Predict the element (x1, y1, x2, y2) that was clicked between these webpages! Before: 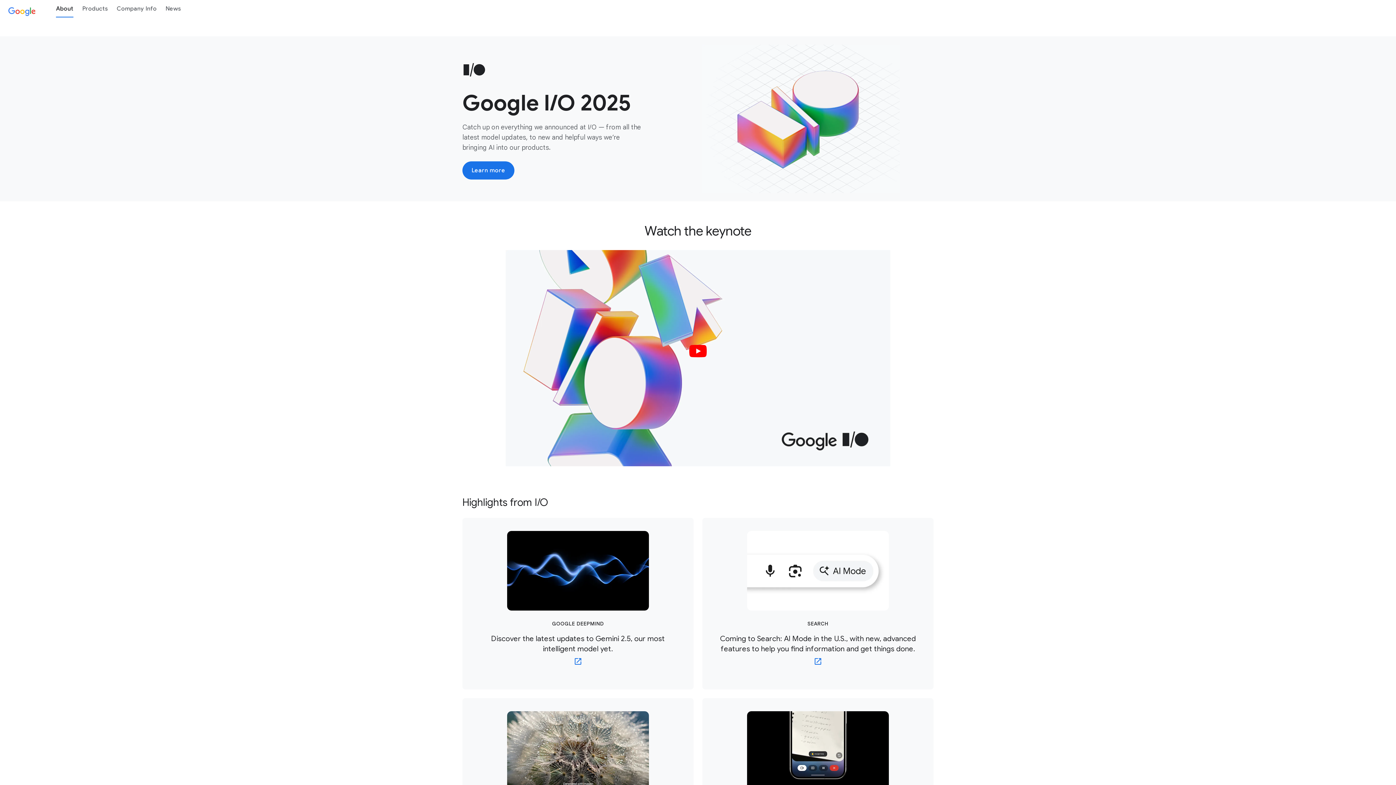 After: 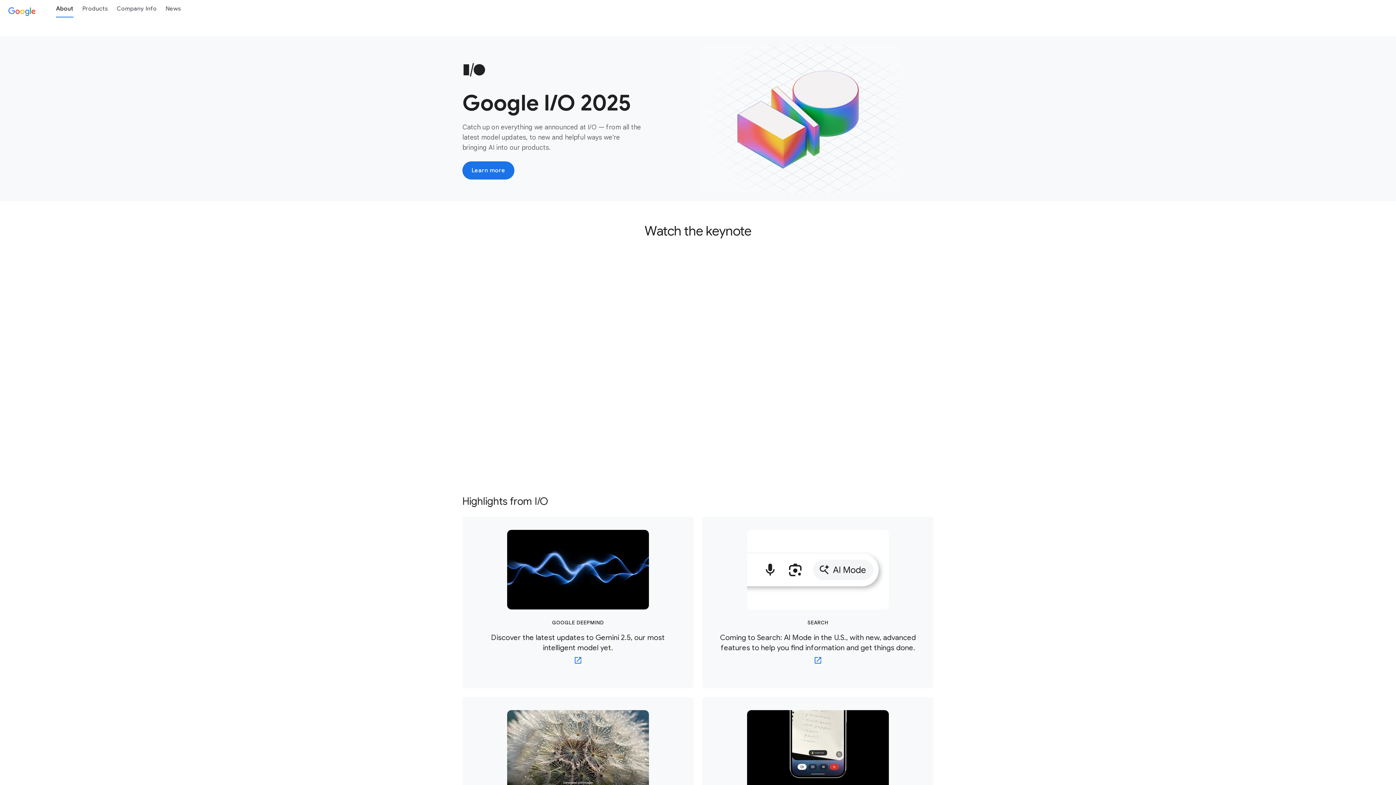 Action: bbox: (503, 248, 892, 468)